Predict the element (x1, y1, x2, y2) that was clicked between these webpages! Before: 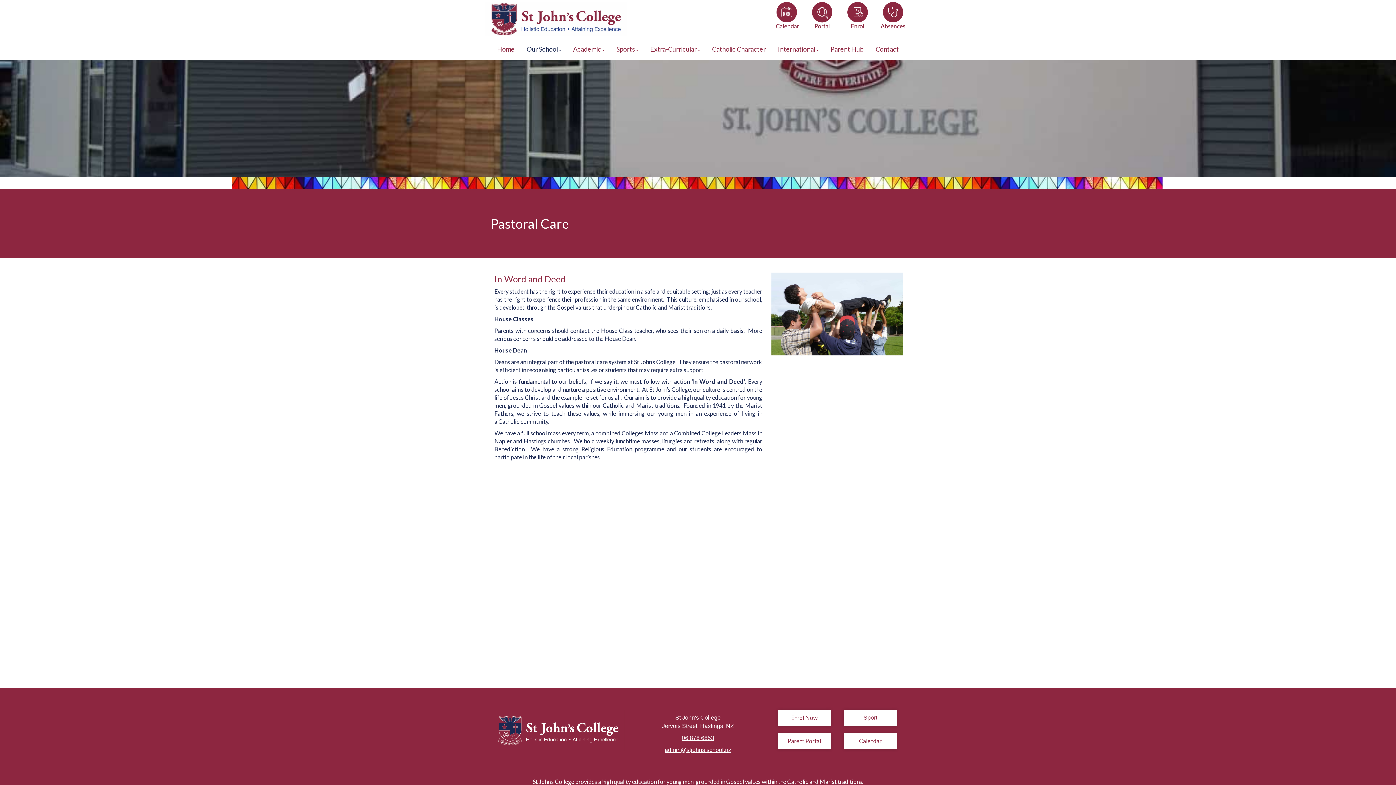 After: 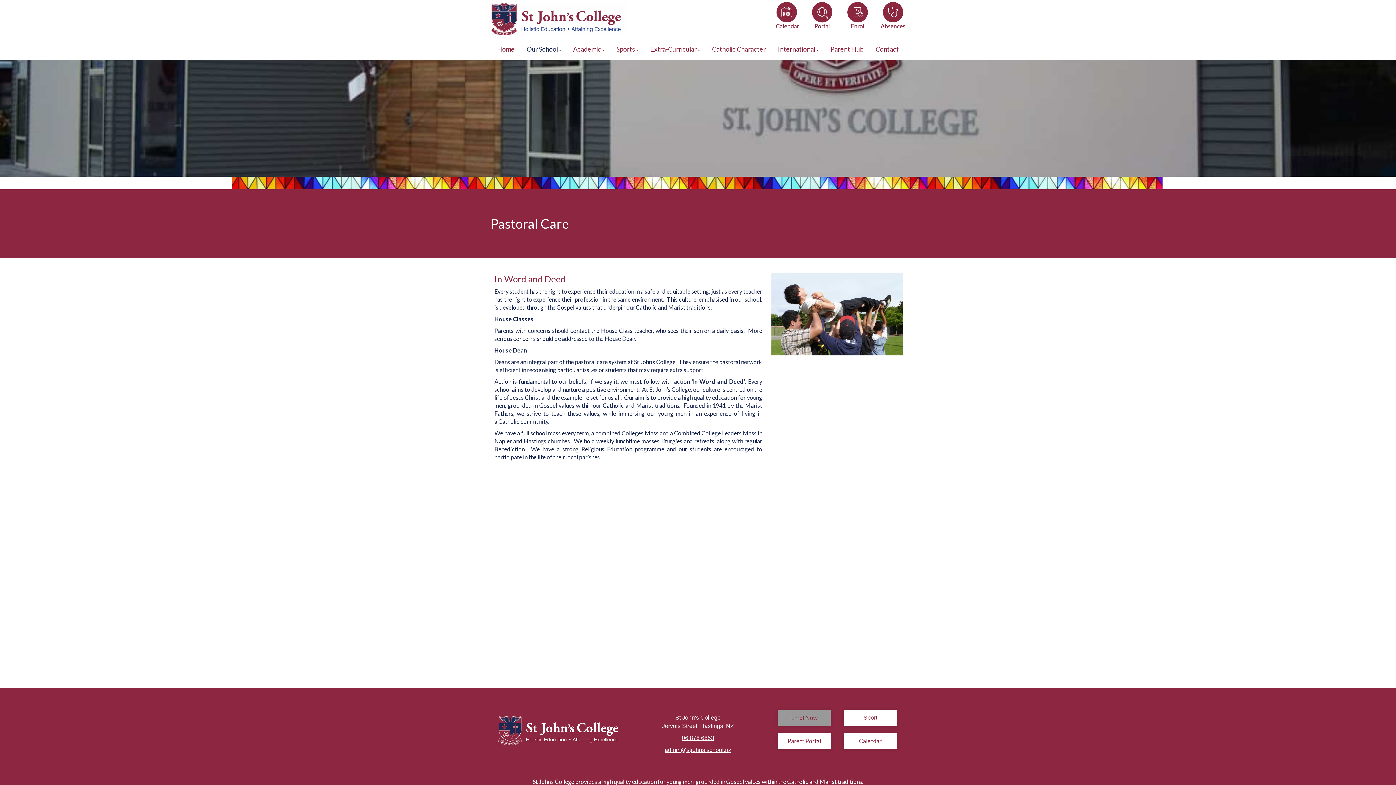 Action: bbox: (778, 710, 830, 726) label: Enrol Now